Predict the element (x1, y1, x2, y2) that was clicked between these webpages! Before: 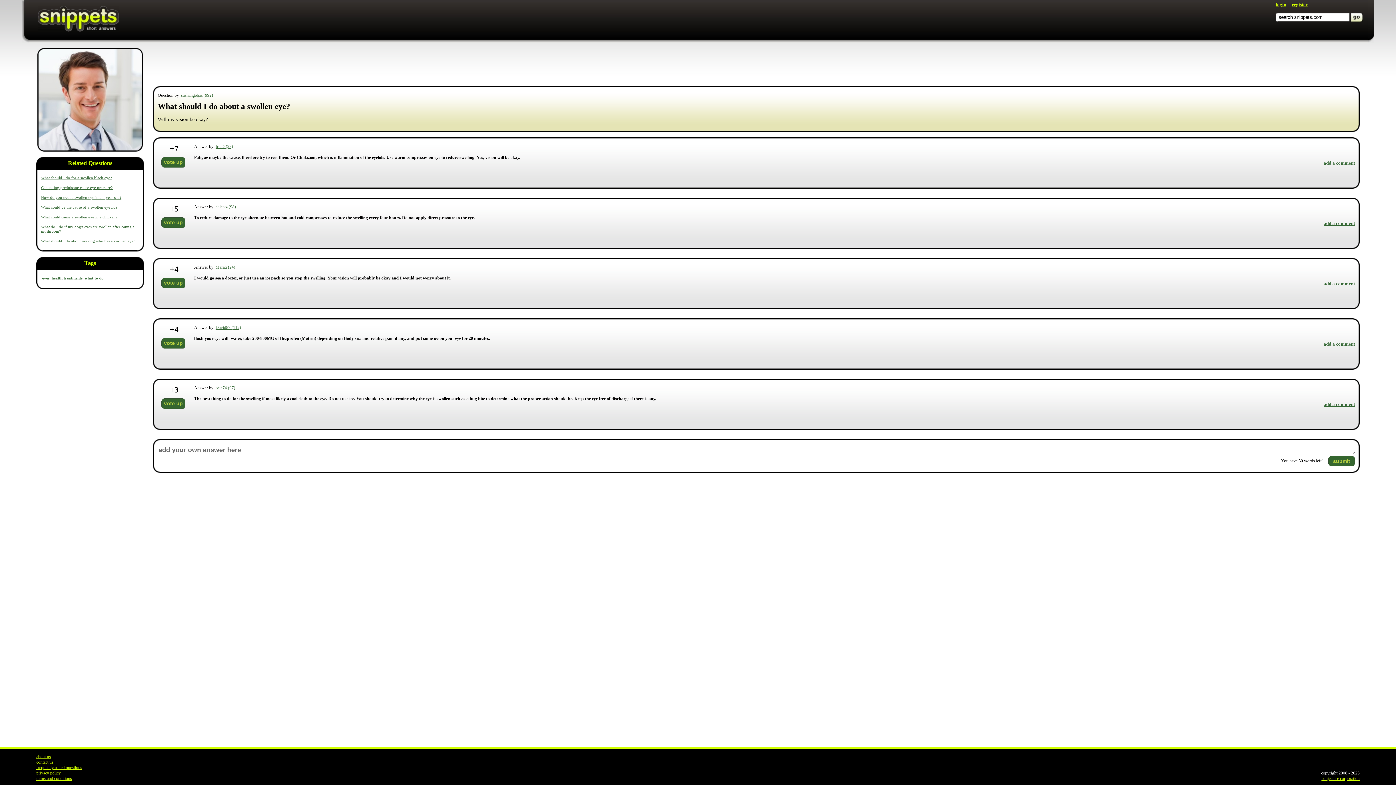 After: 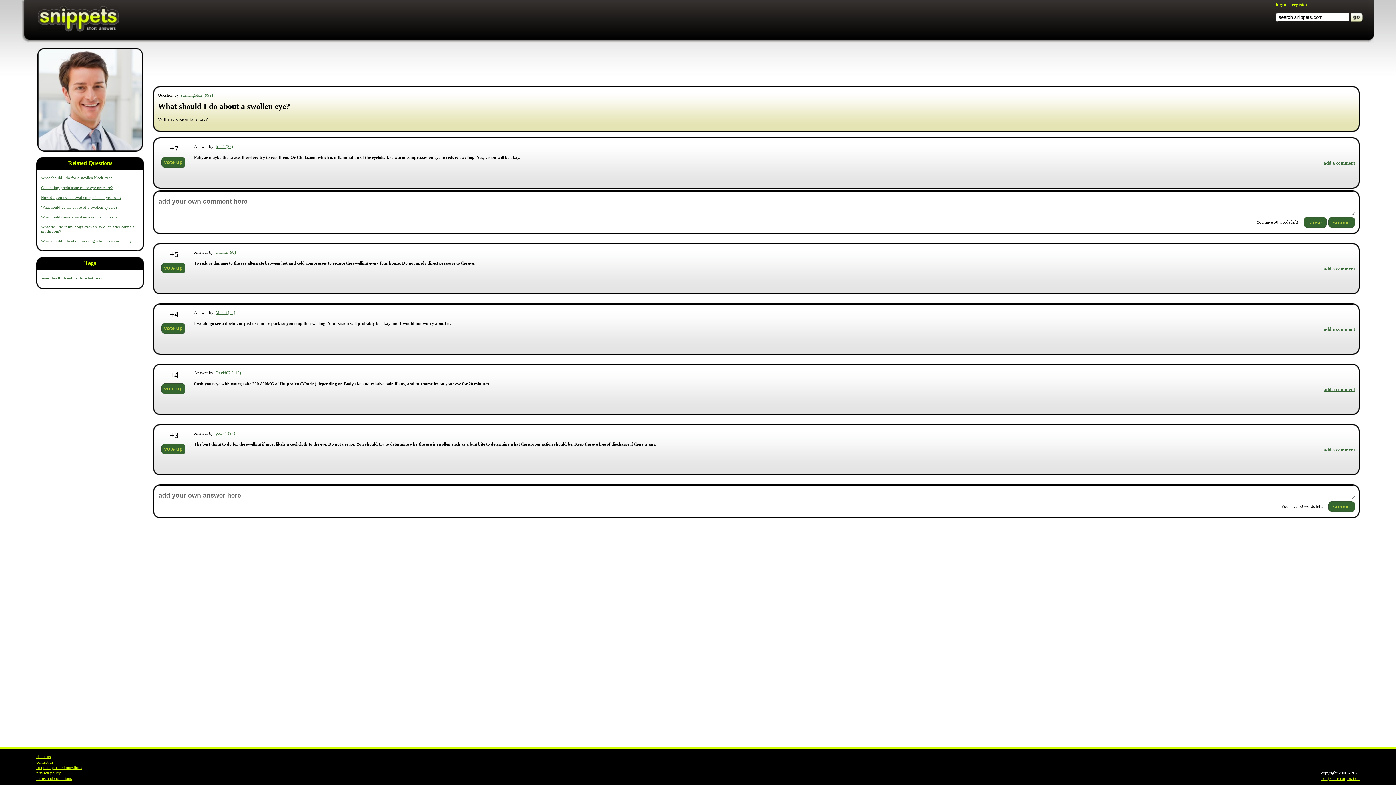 Action: label: add a comment bbox: (1324, 160, 1355, 165)